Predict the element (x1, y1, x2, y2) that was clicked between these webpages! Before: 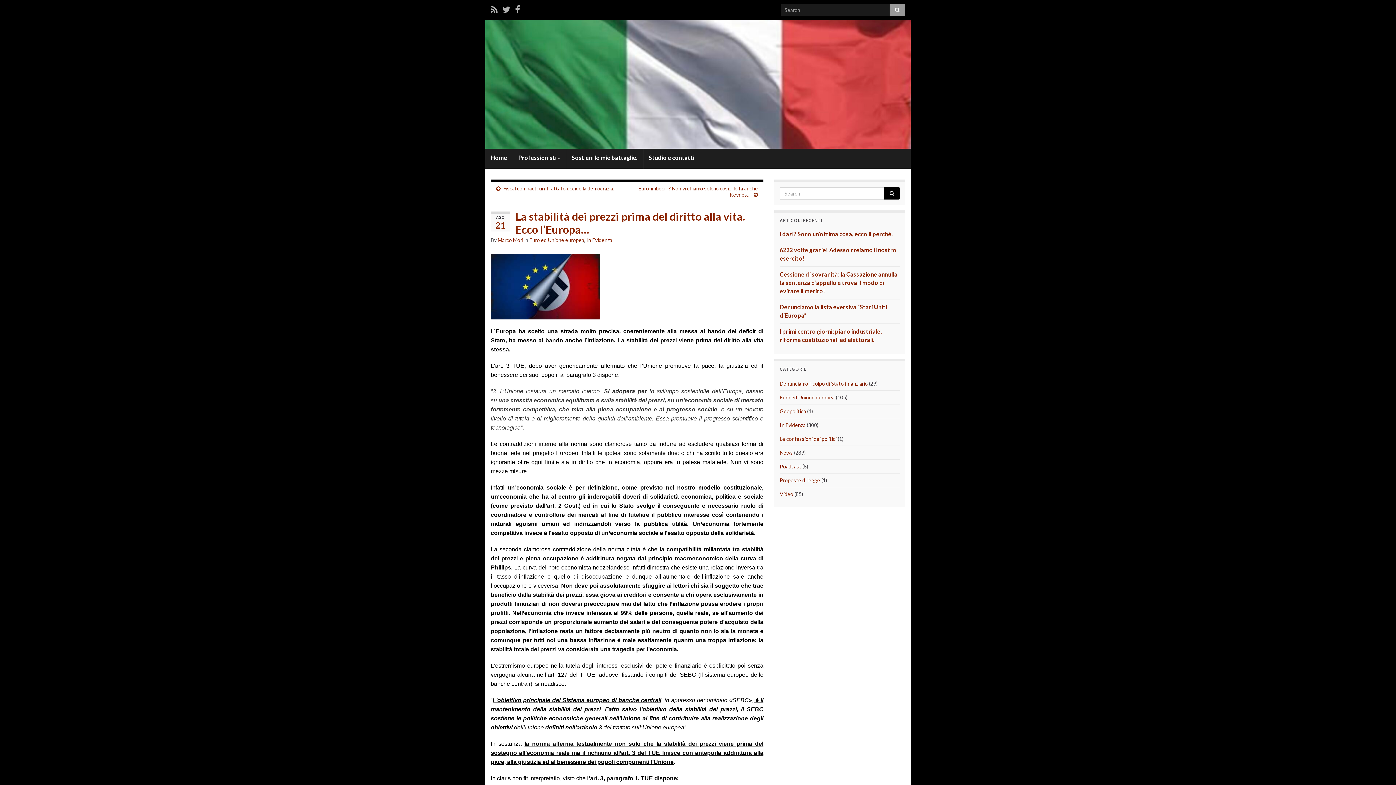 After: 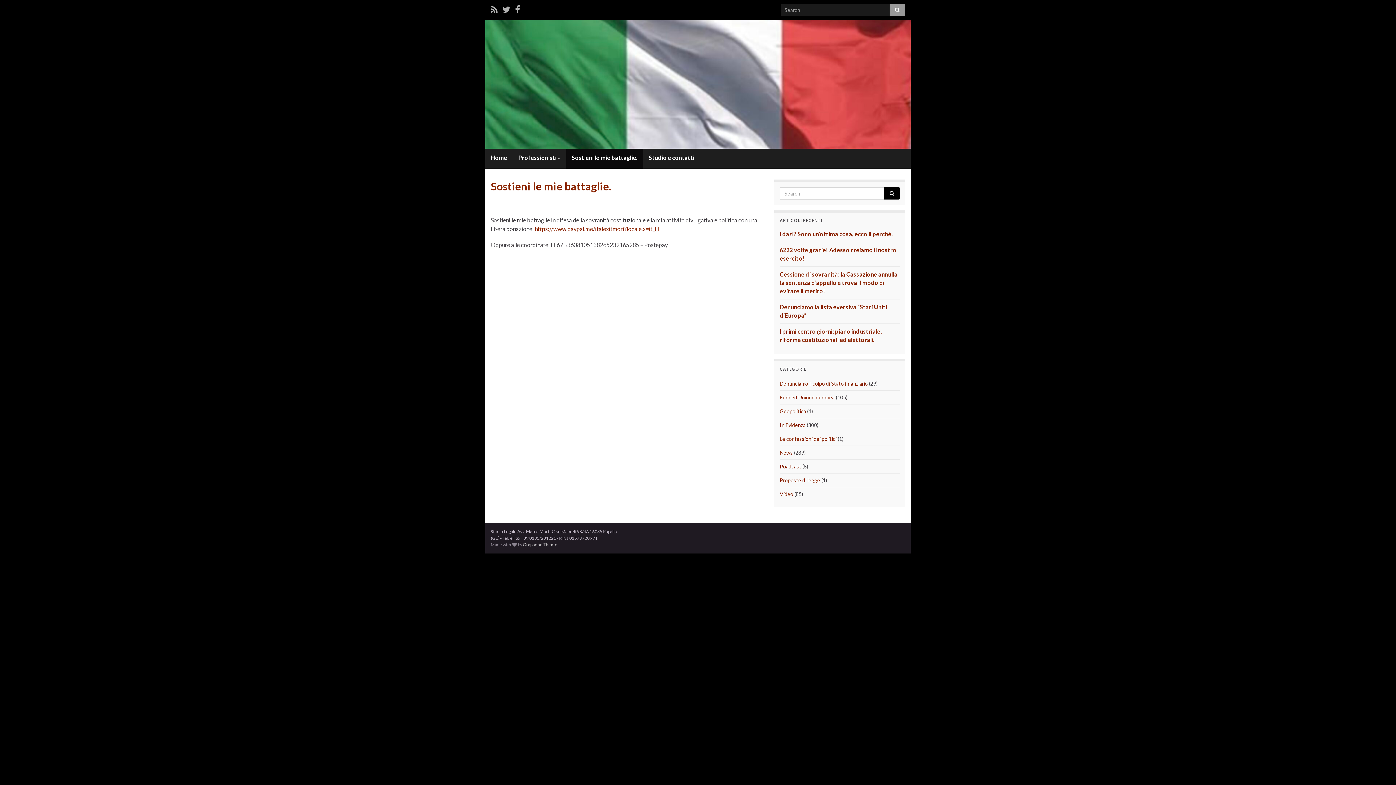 Action: label: Sostieni le mie battaglie. bbox: (566, 148, 643, 168)